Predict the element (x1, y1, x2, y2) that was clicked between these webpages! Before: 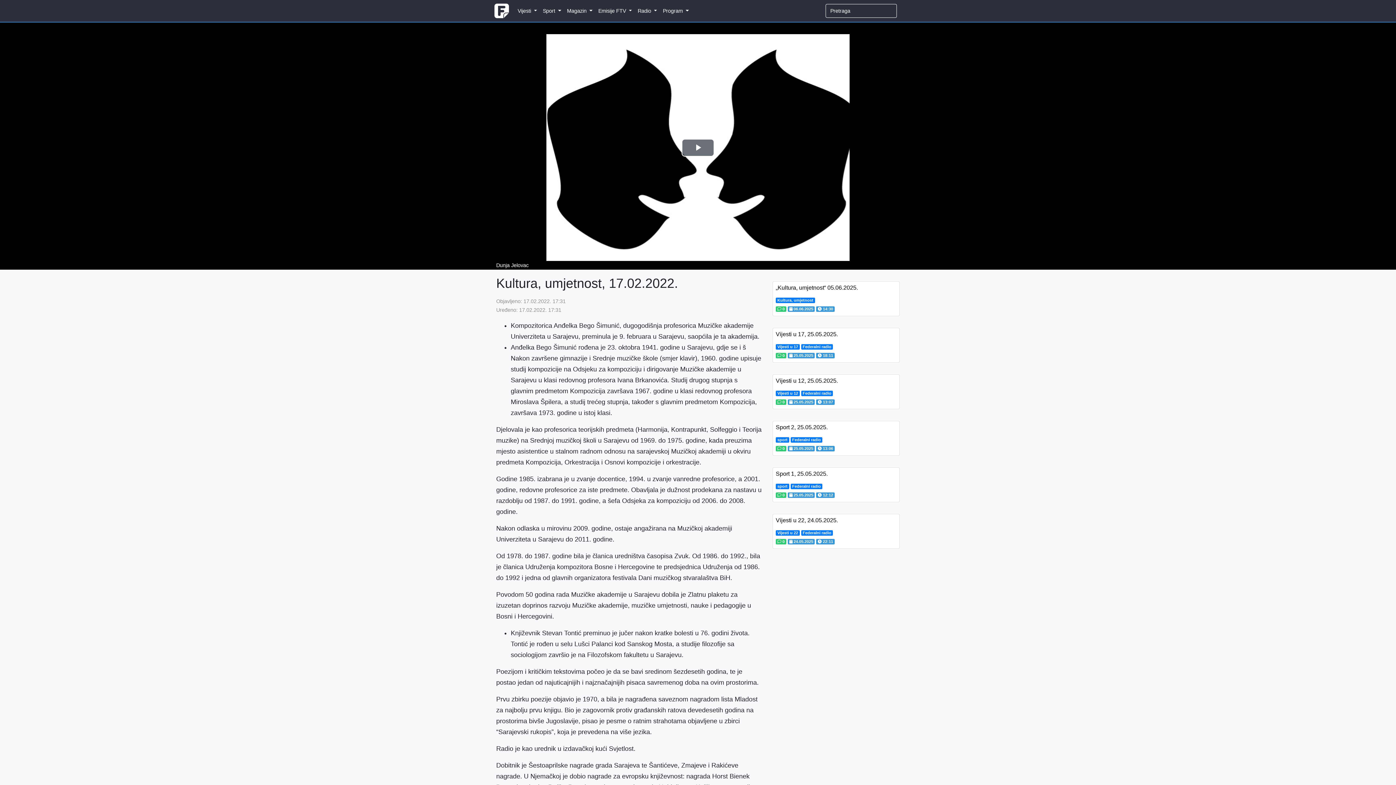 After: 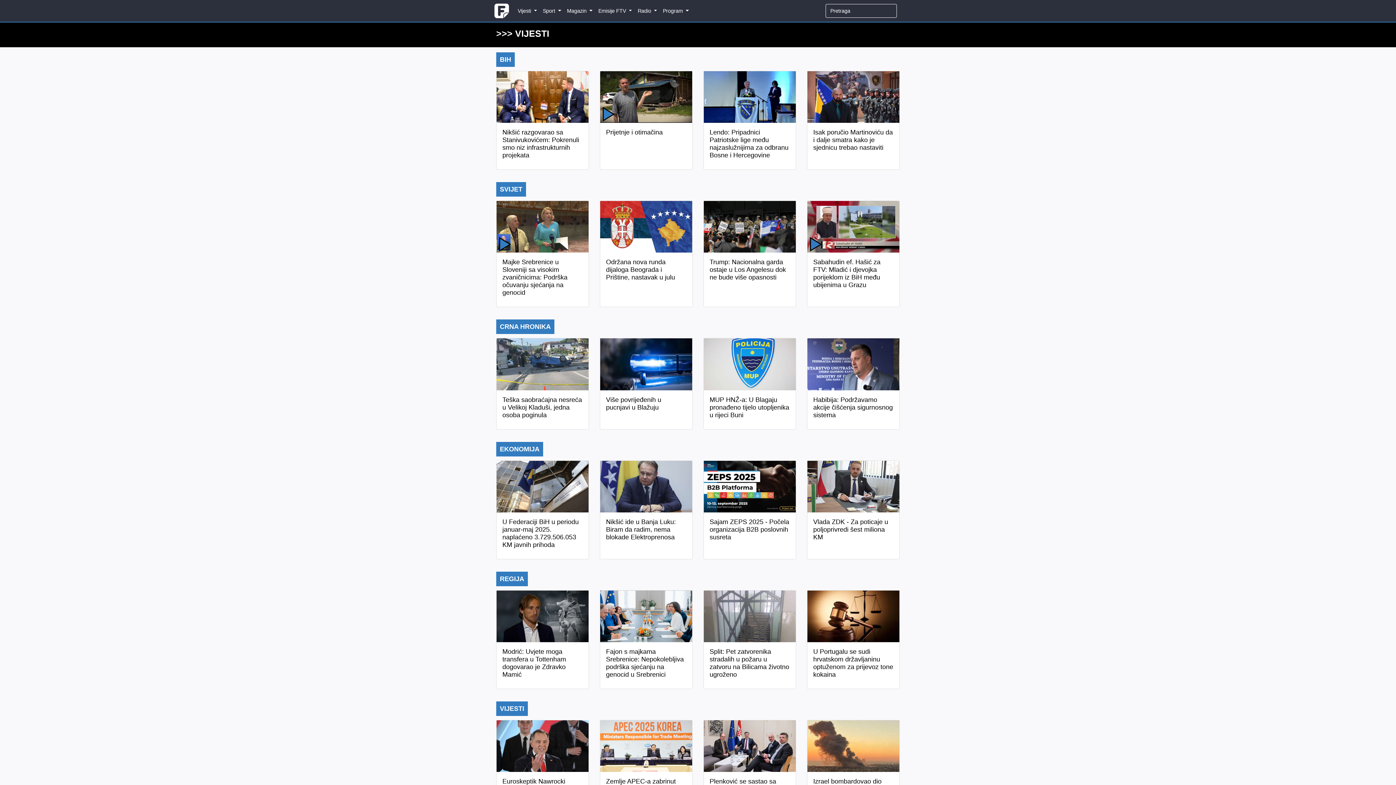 Action: label: Vijesti  bbox: (514, 0, 540, 21)